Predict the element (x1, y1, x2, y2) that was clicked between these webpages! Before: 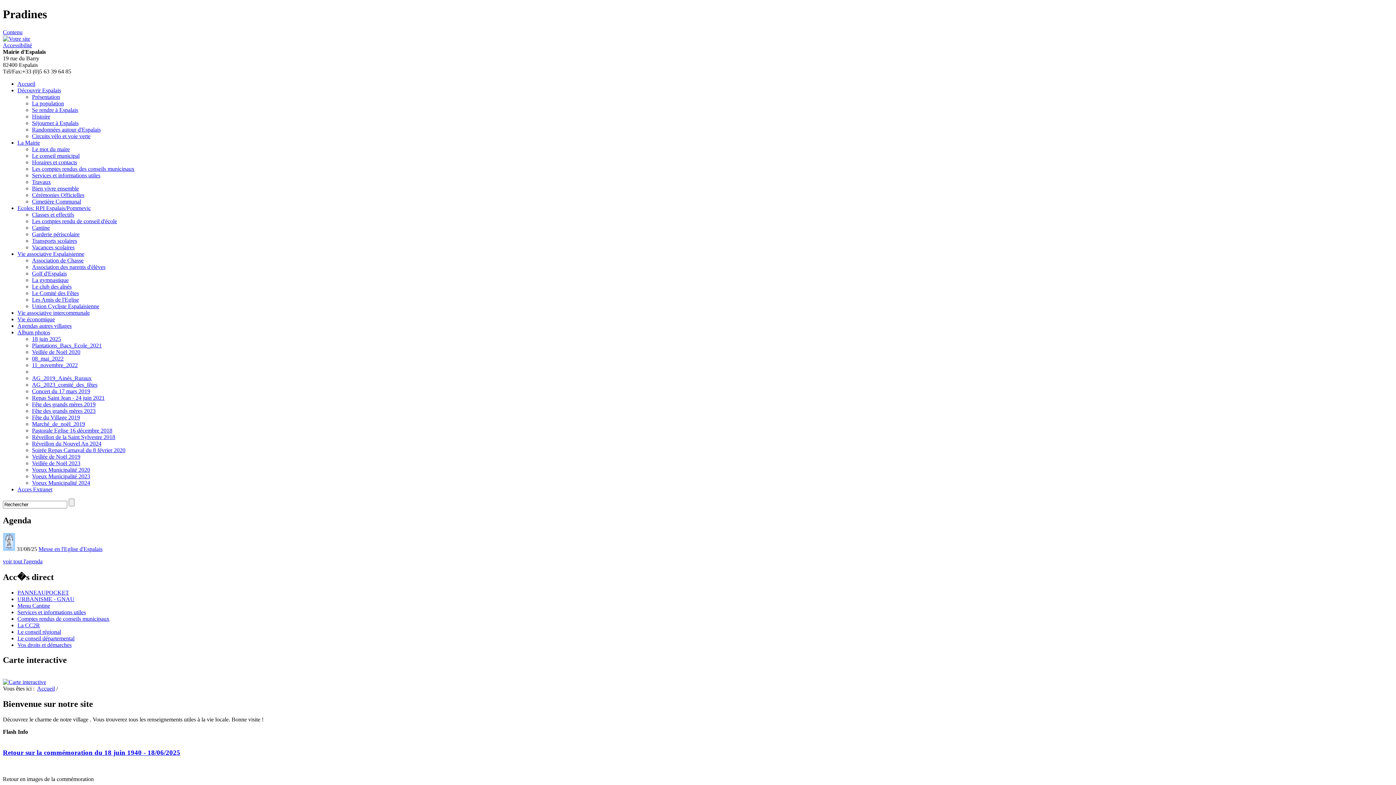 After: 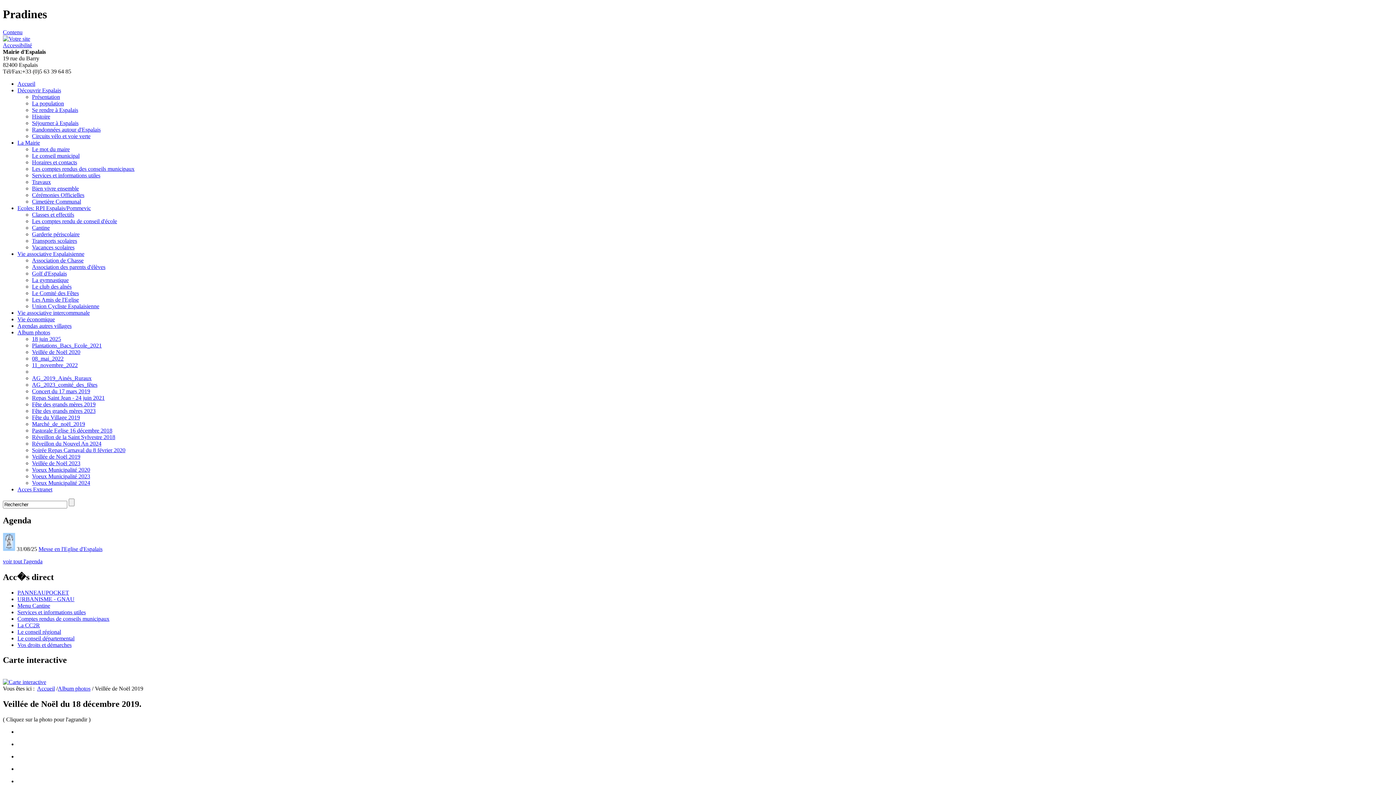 Action: bbox: (32, 453, 80, 459) label: Veillée de Noël 2019